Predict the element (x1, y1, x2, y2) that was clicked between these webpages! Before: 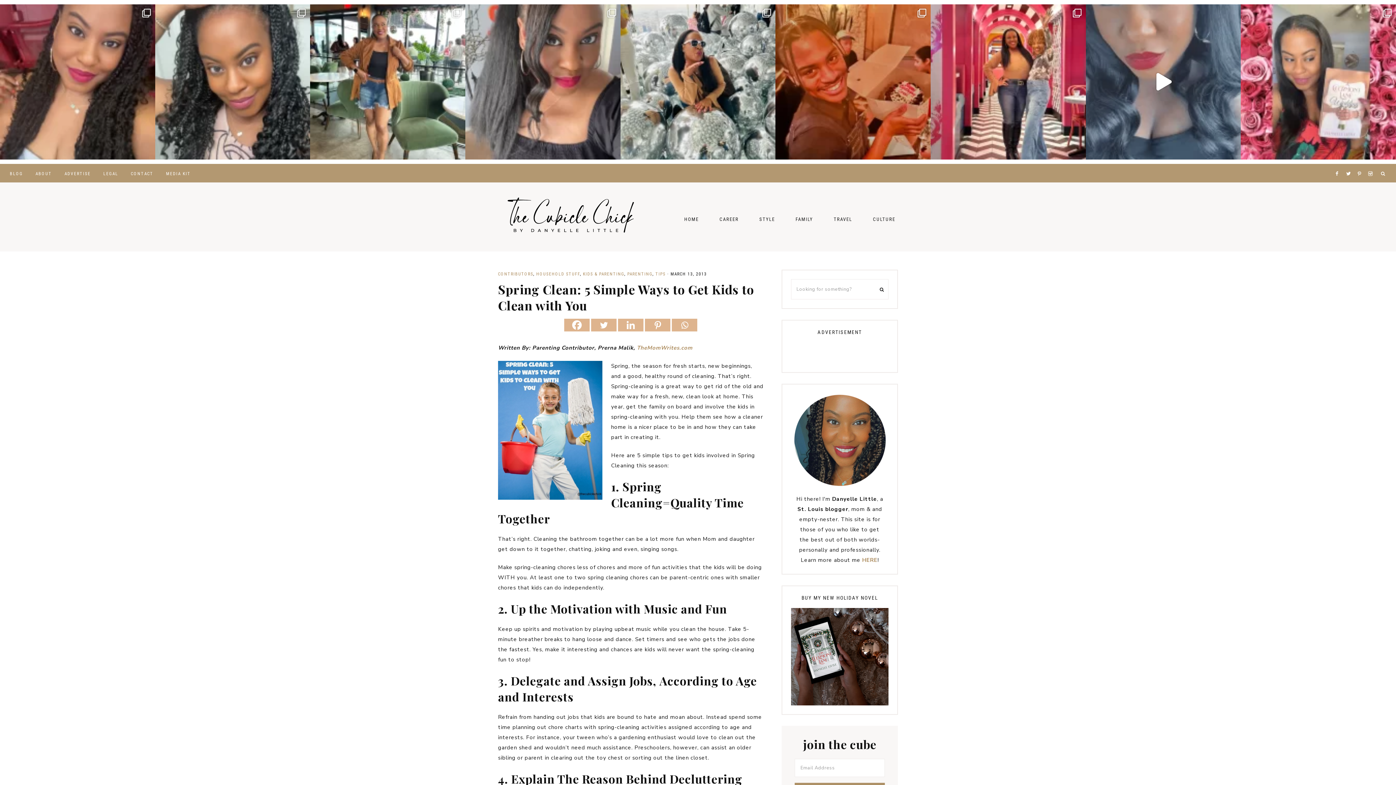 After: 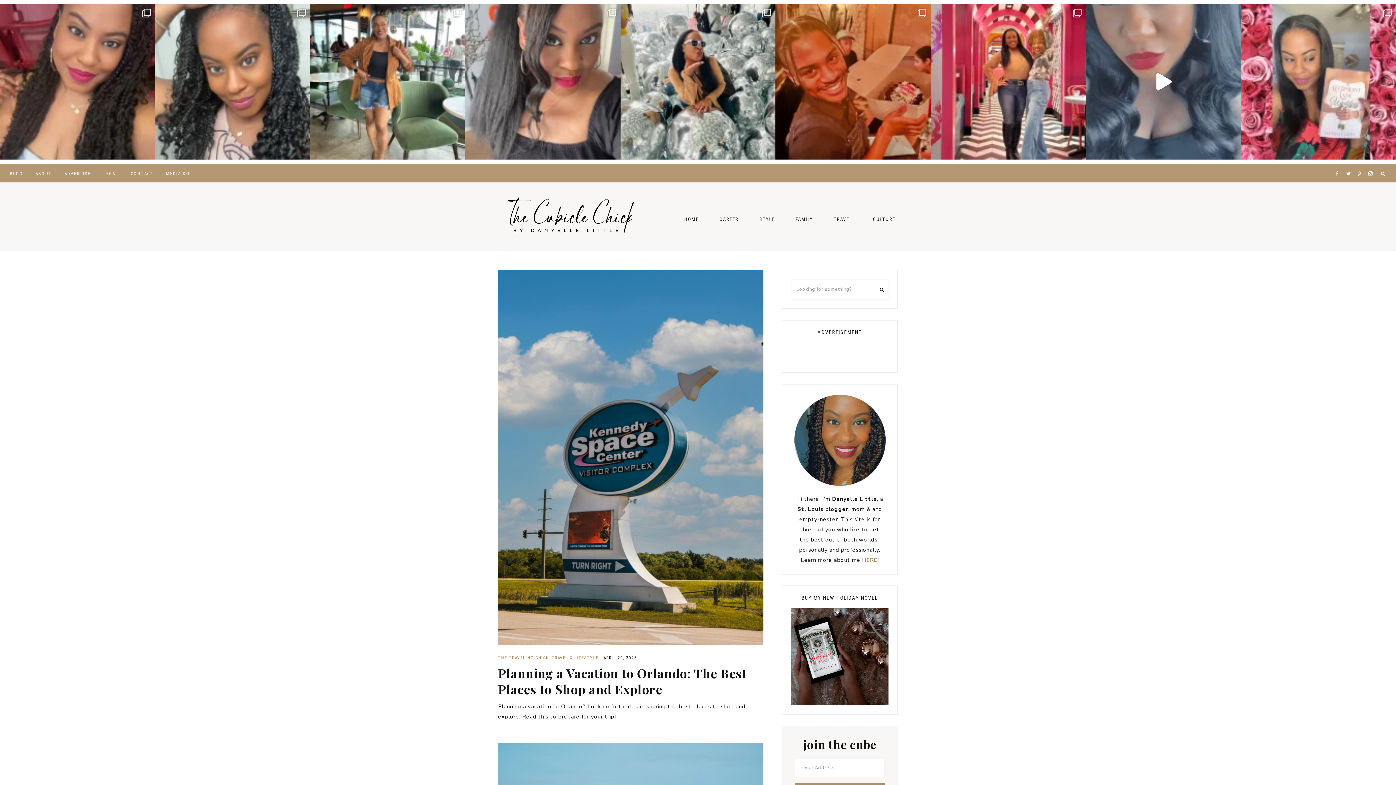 Action: bbox: (4, 163, 28, 182) label: BLOG